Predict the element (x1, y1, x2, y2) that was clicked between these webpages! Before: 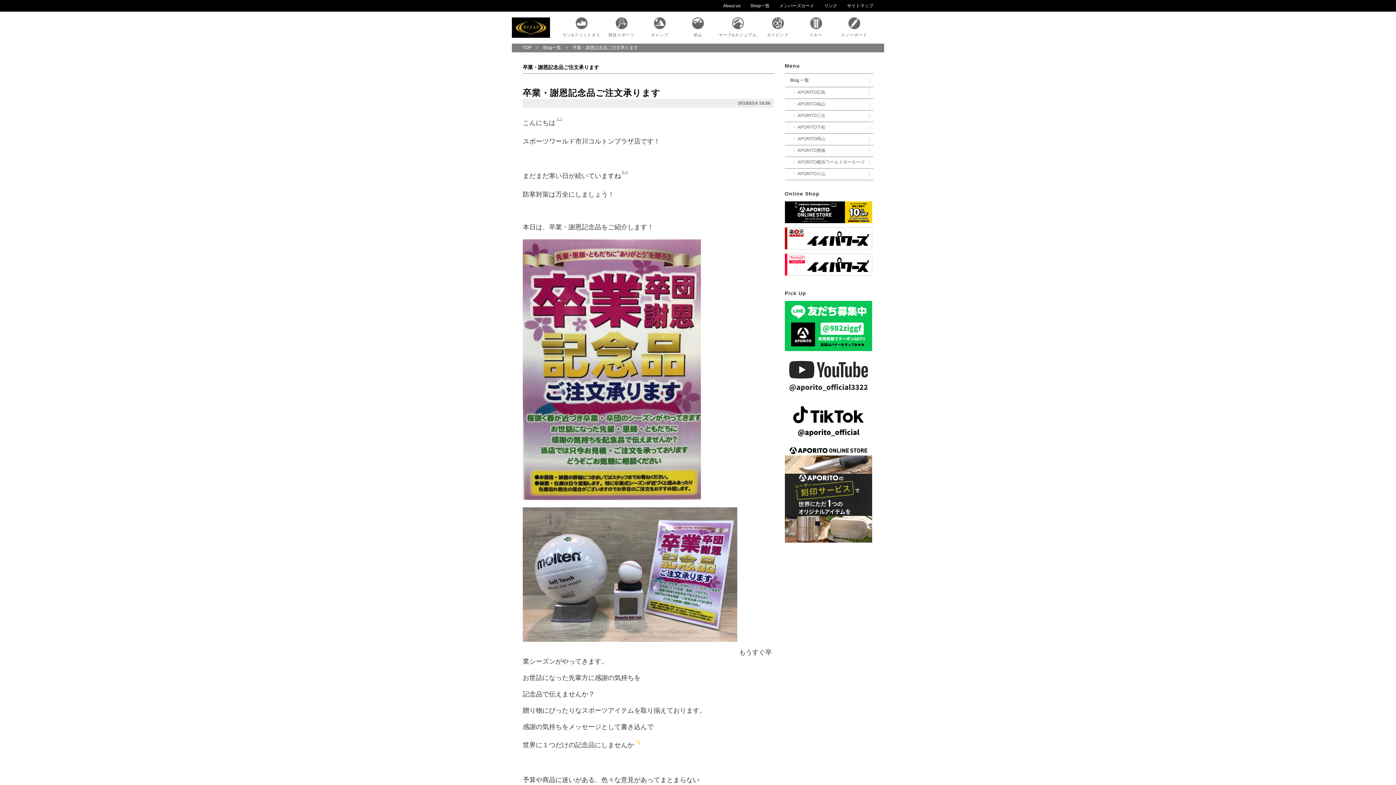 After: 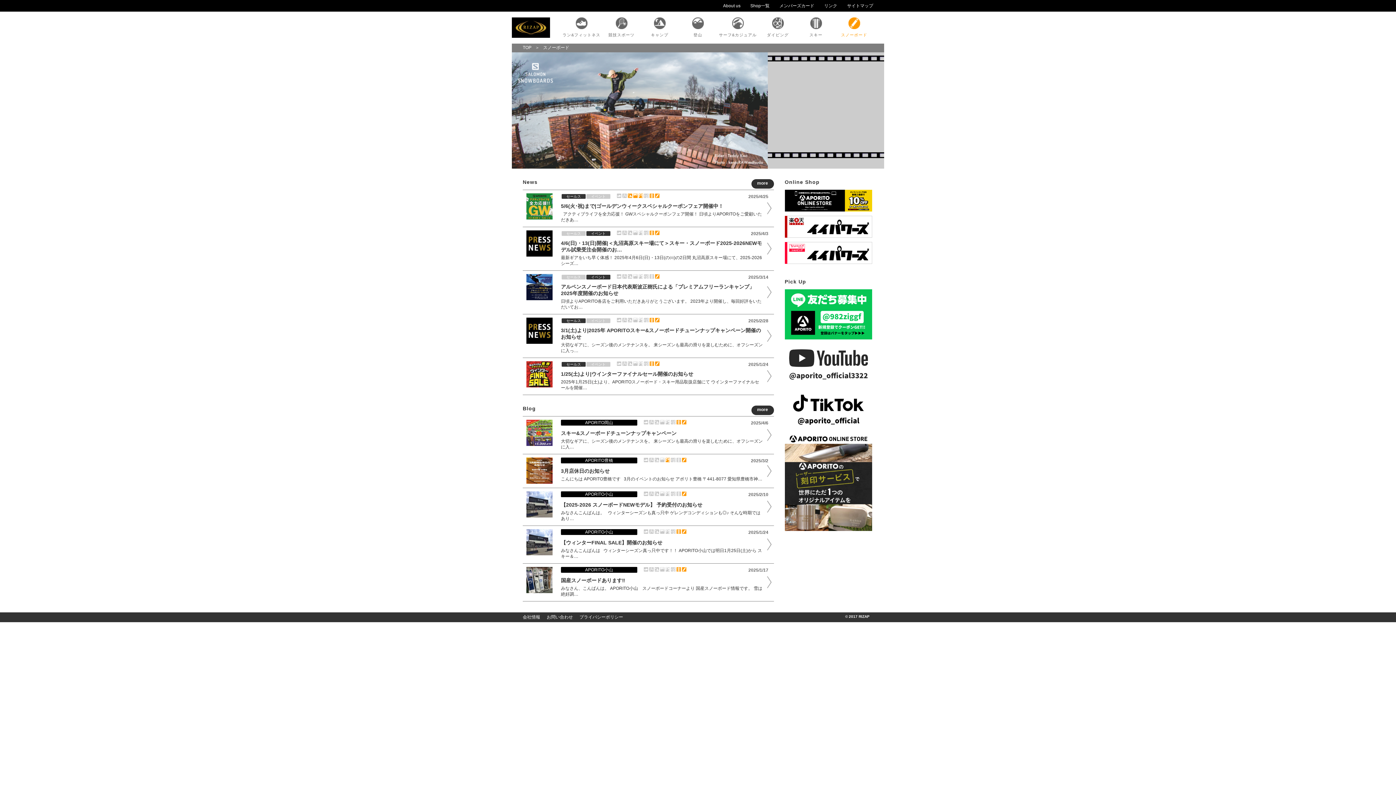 Action: bbox: (835, 17, 873, 37)